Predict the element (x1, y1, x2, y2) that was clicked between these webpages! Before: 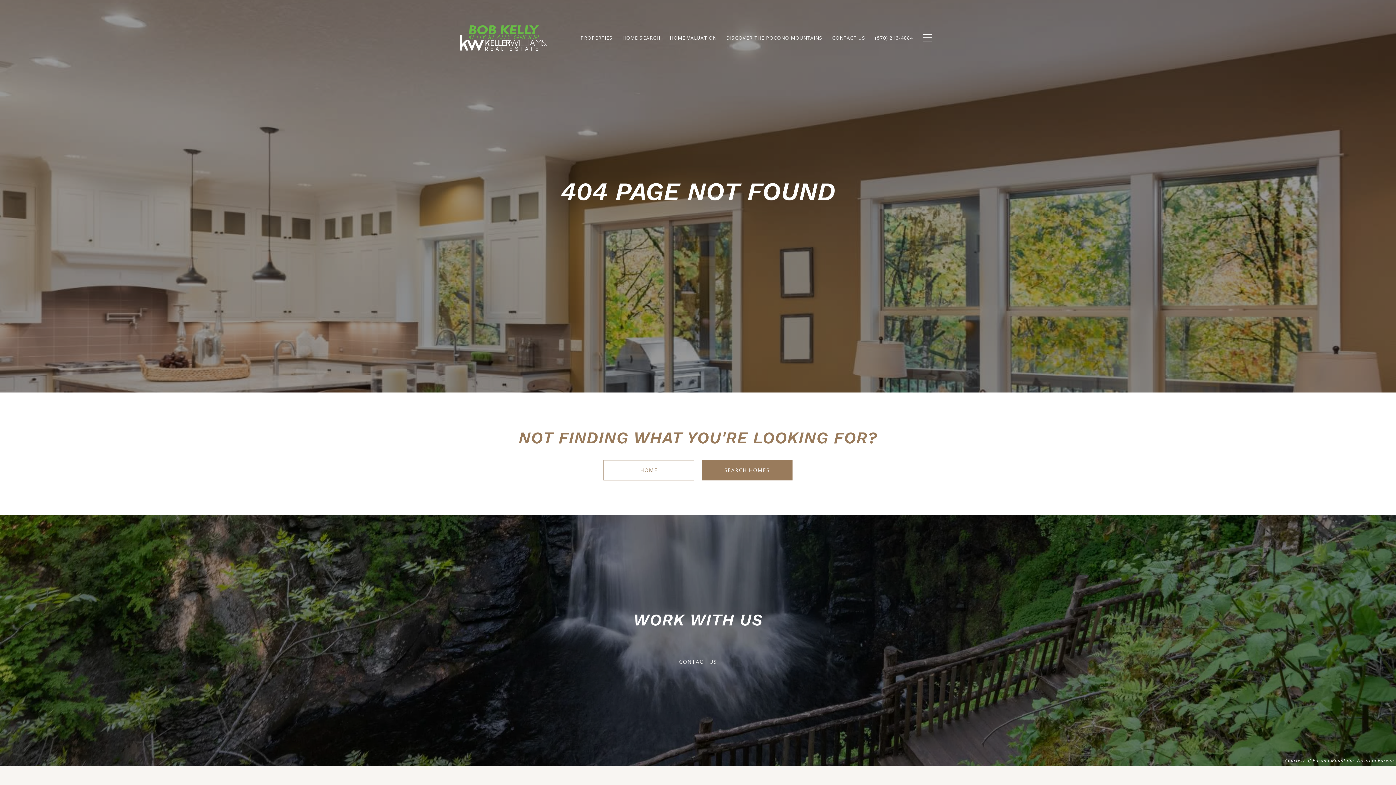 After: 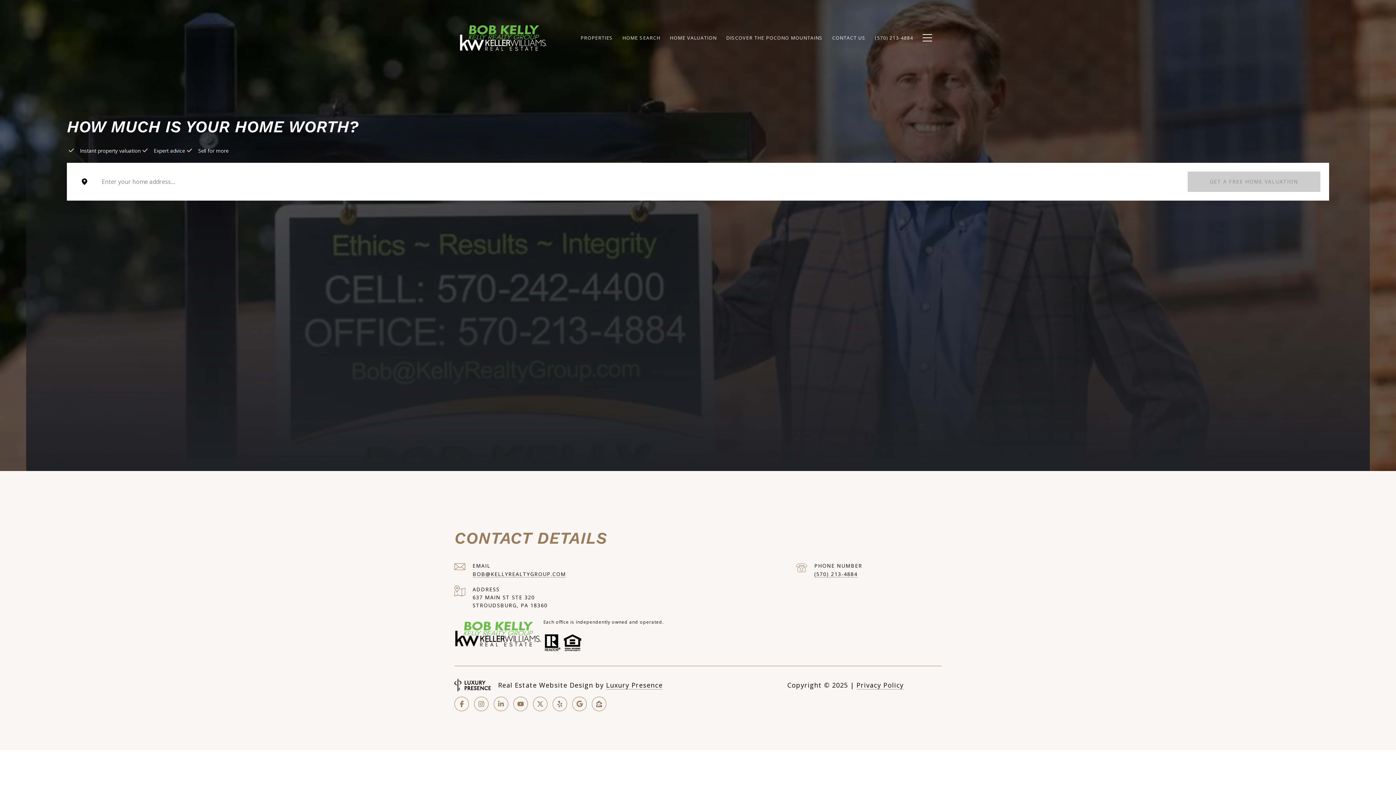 Action: bbox: (665, 31, 721, 44) label: HOME VALUATION